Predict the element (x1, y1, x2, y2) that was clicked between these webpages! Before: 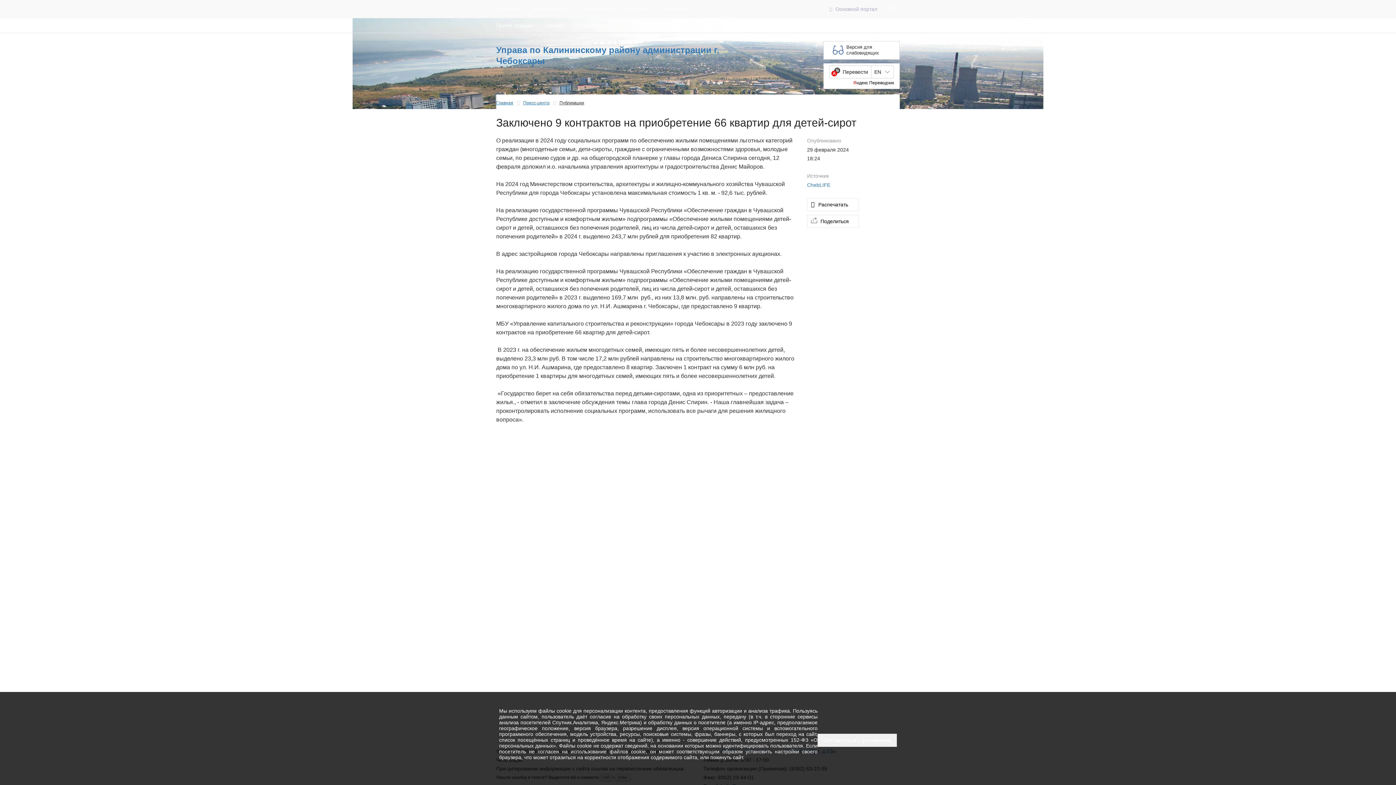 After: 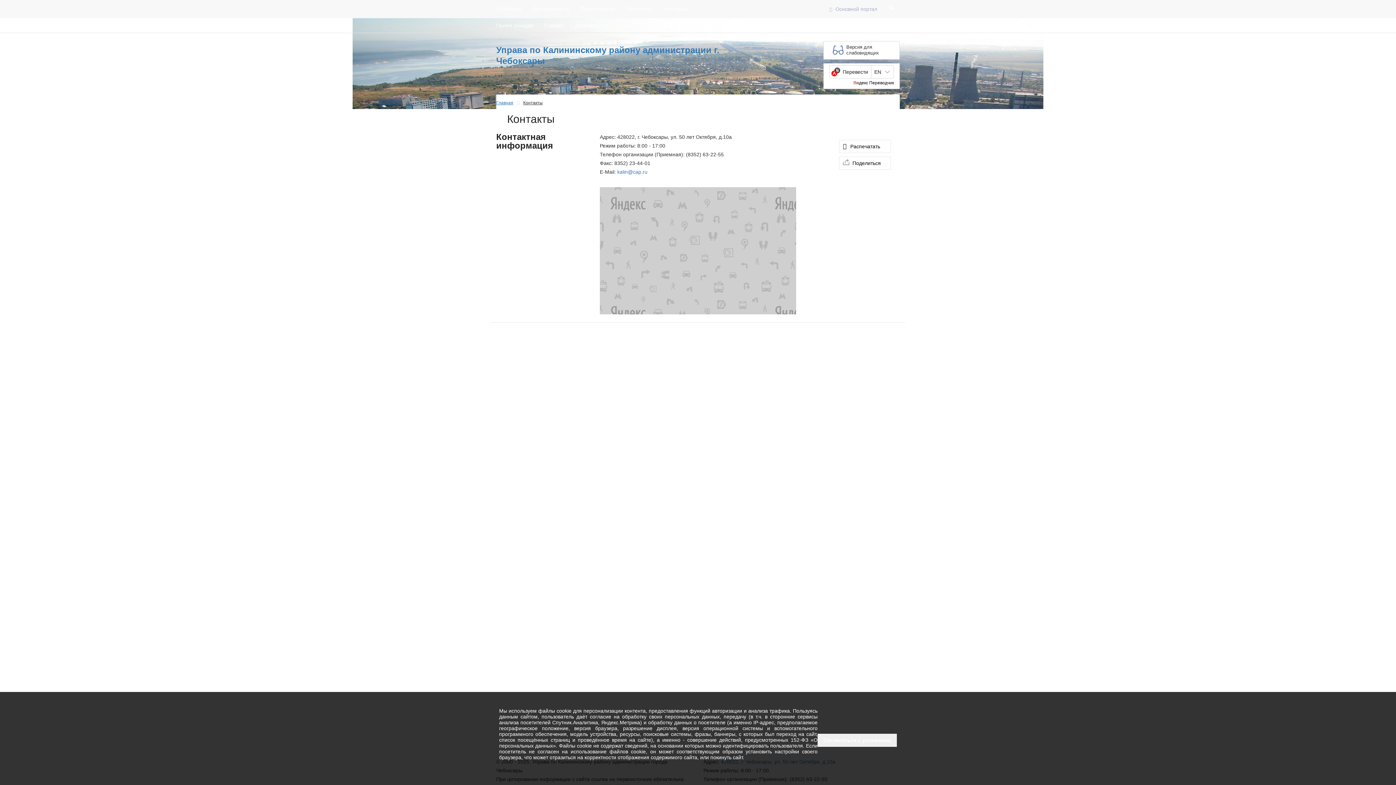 Action: bbox: (657, 0, 693, 18) label: Контакты